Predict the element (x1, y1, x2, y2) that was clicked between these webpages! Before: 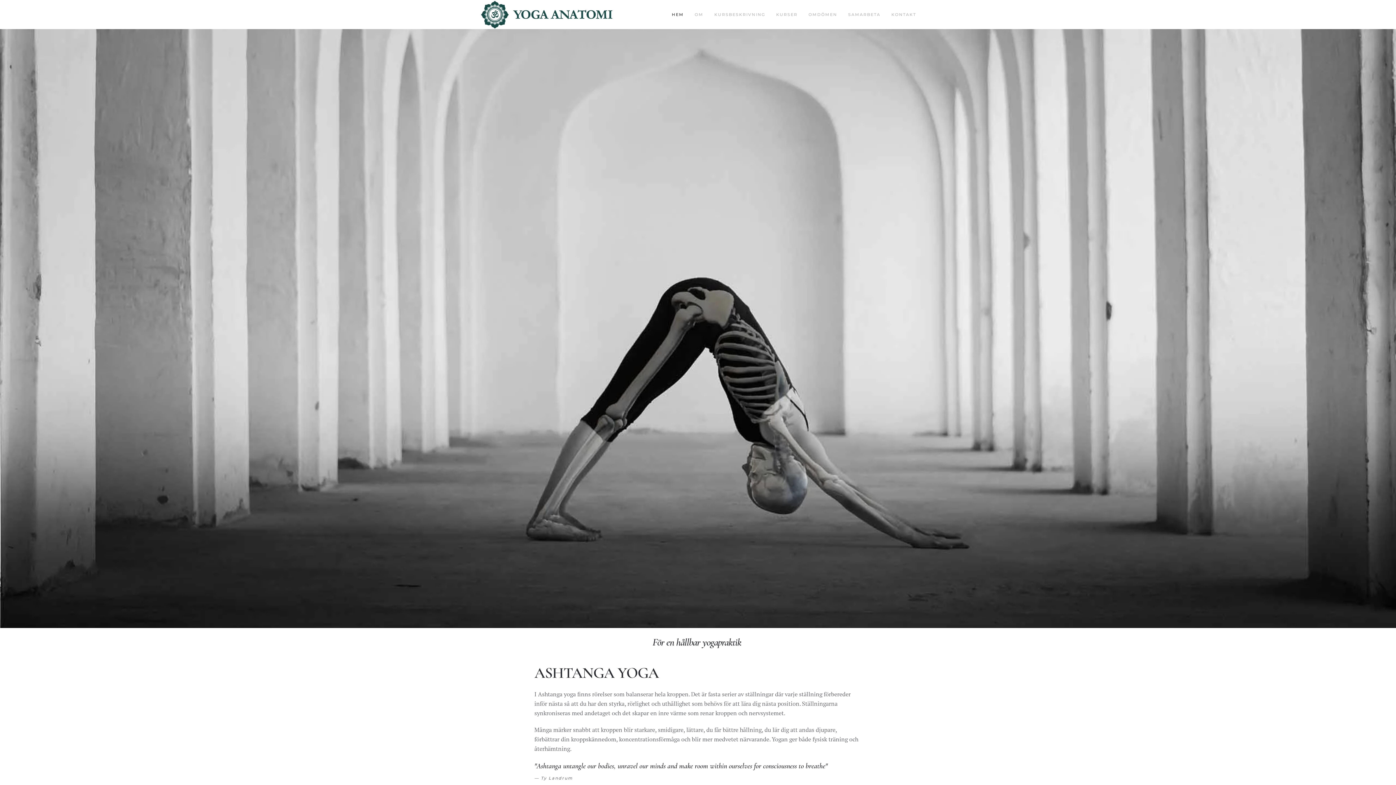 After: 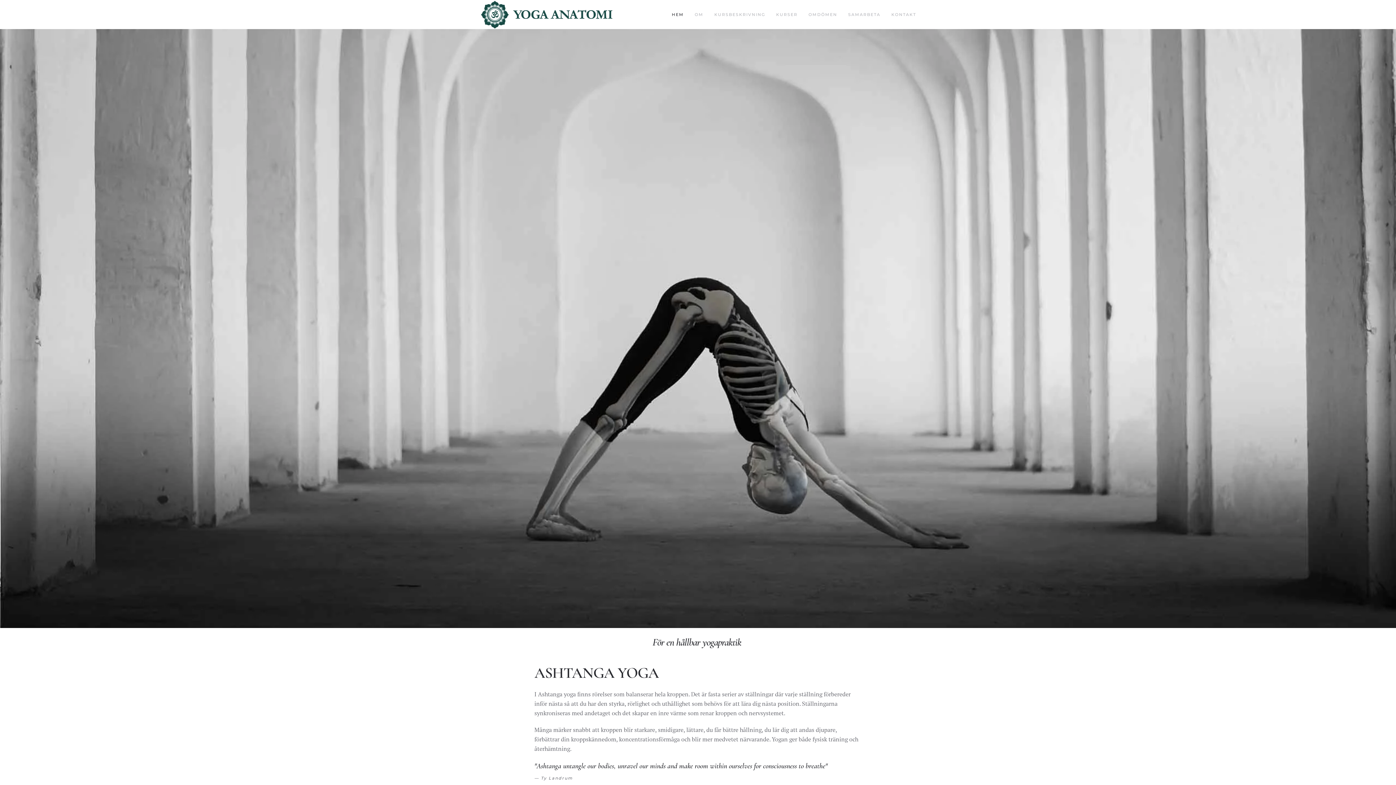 Action: bbox: (666, 0, 689, 29) label: HEM